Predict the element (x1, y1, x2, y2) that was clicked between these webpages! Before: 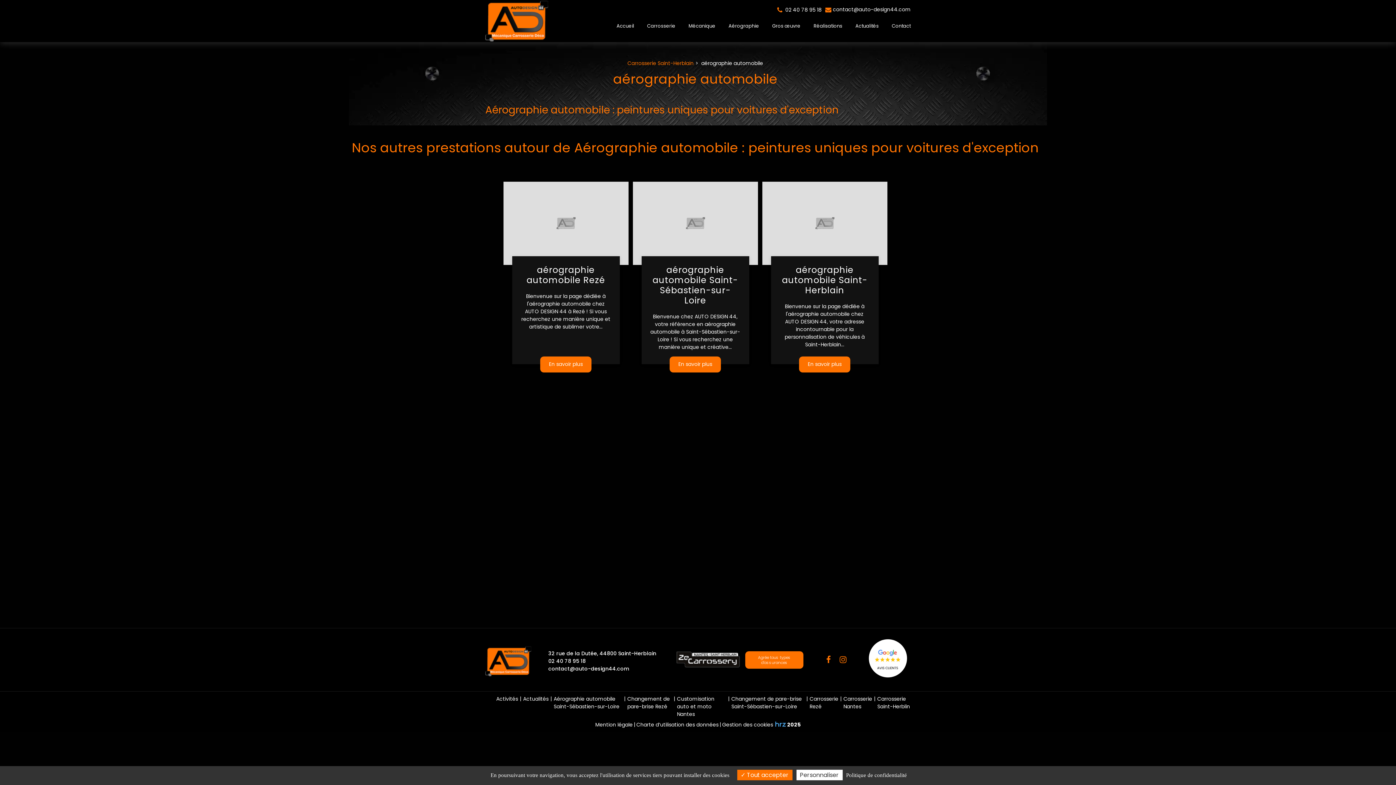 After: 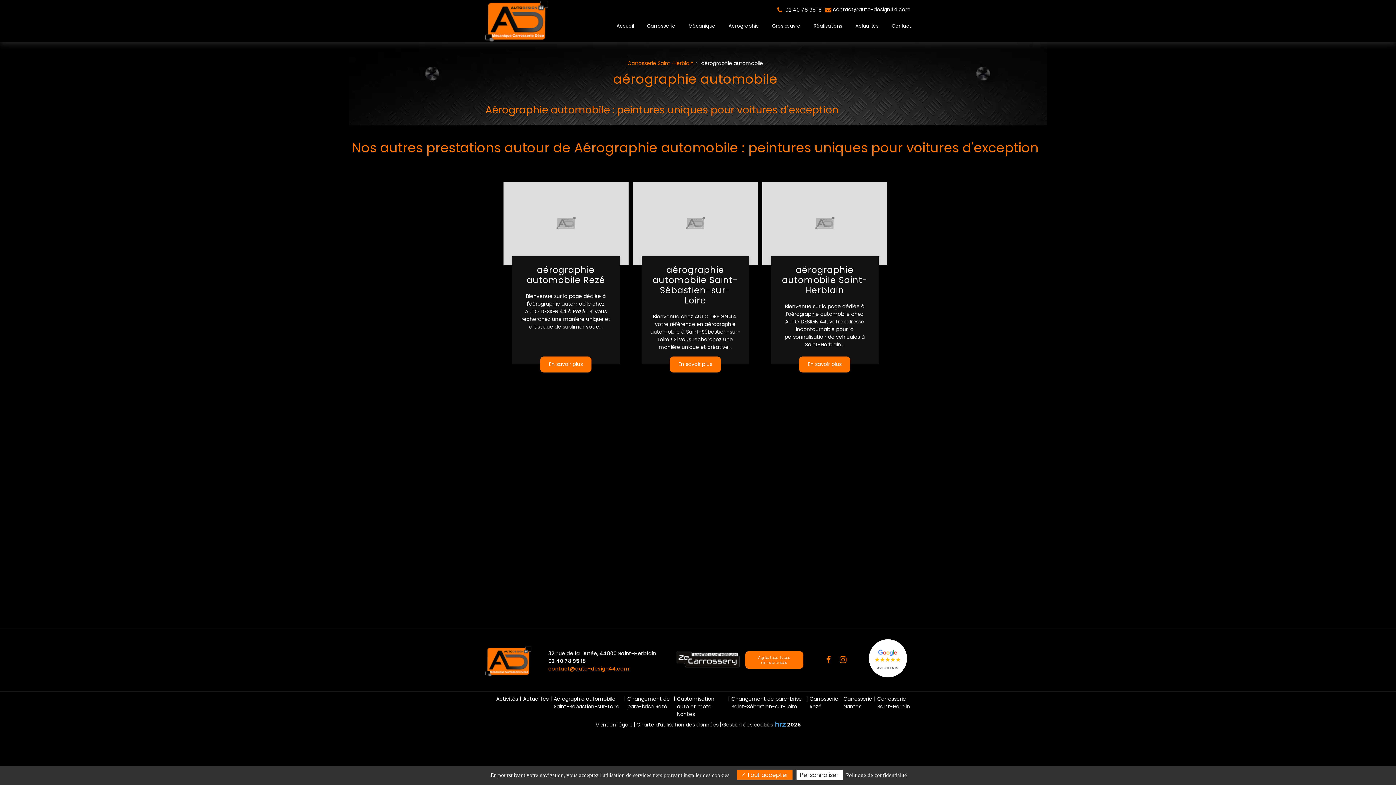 Action: label: contact@auto-design44.com bbox: (548, 665, 629, 672)